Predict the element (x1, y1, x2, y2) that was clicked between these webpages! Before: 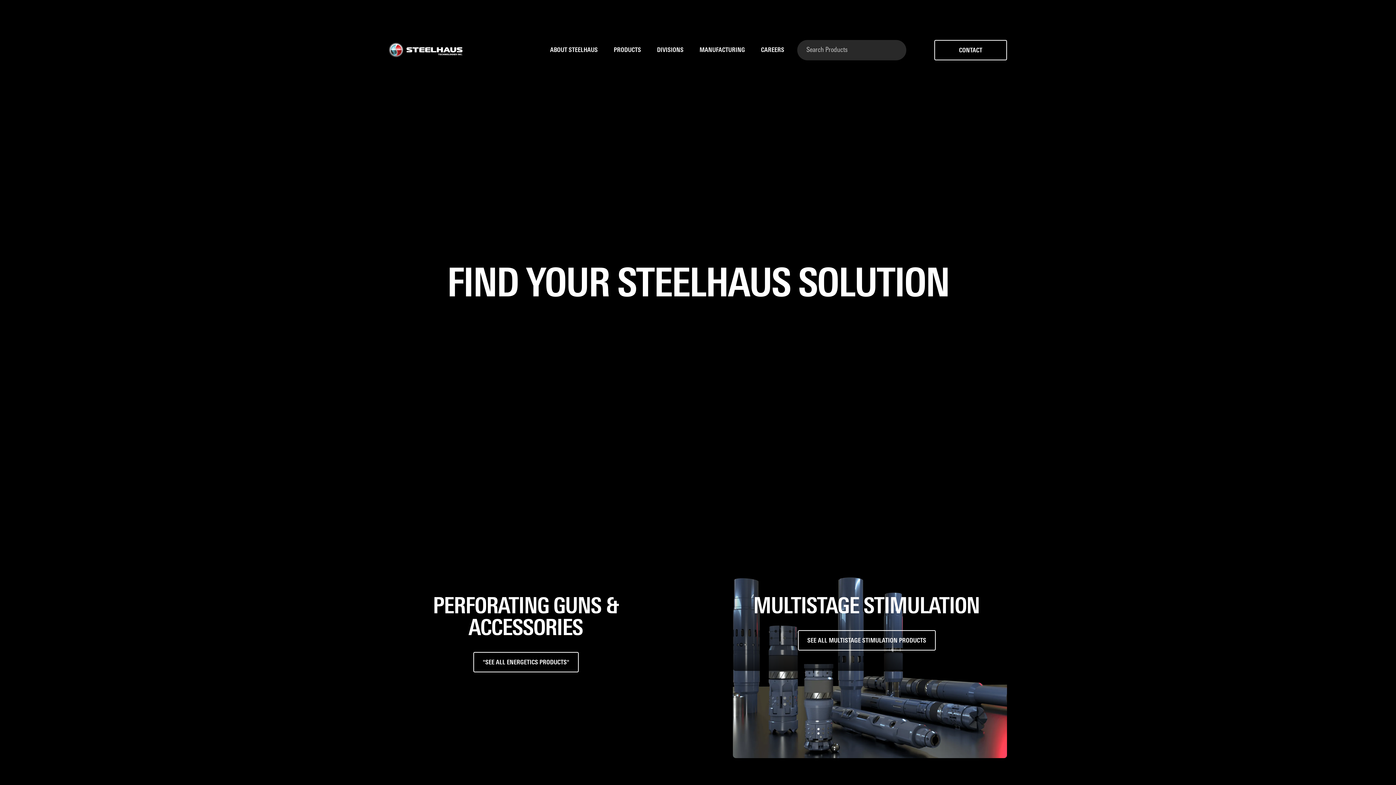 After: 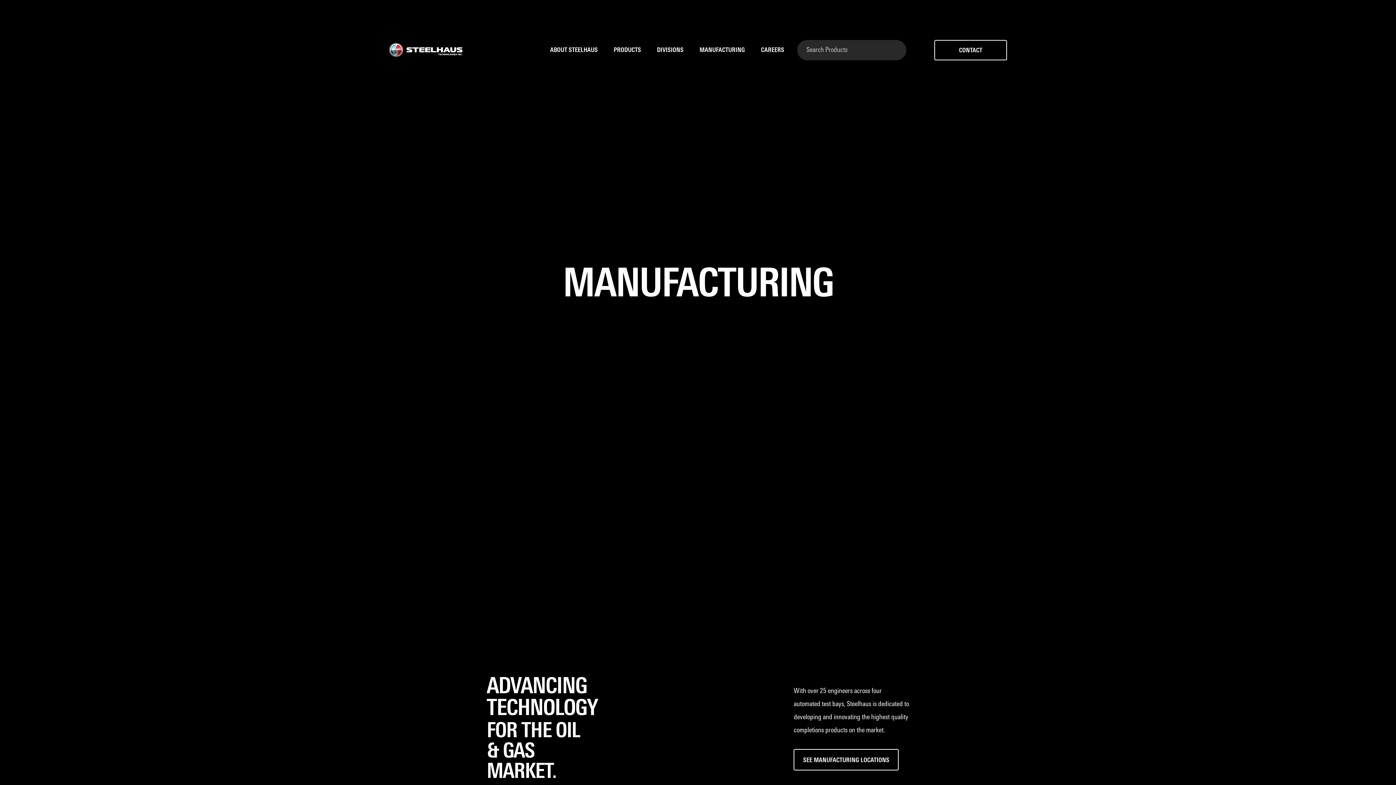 Action: bbox: (692, 40, 752, 60) label: MANUFACTURING